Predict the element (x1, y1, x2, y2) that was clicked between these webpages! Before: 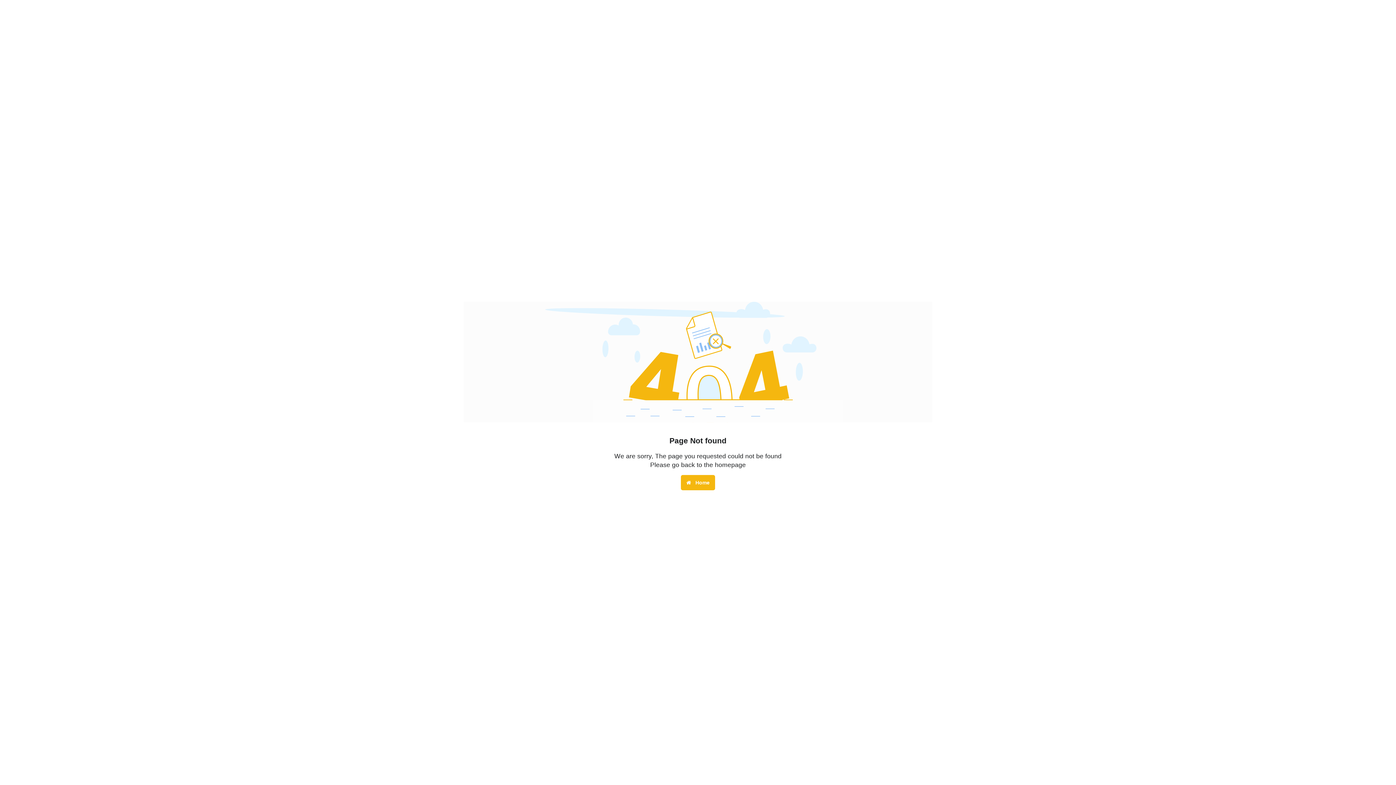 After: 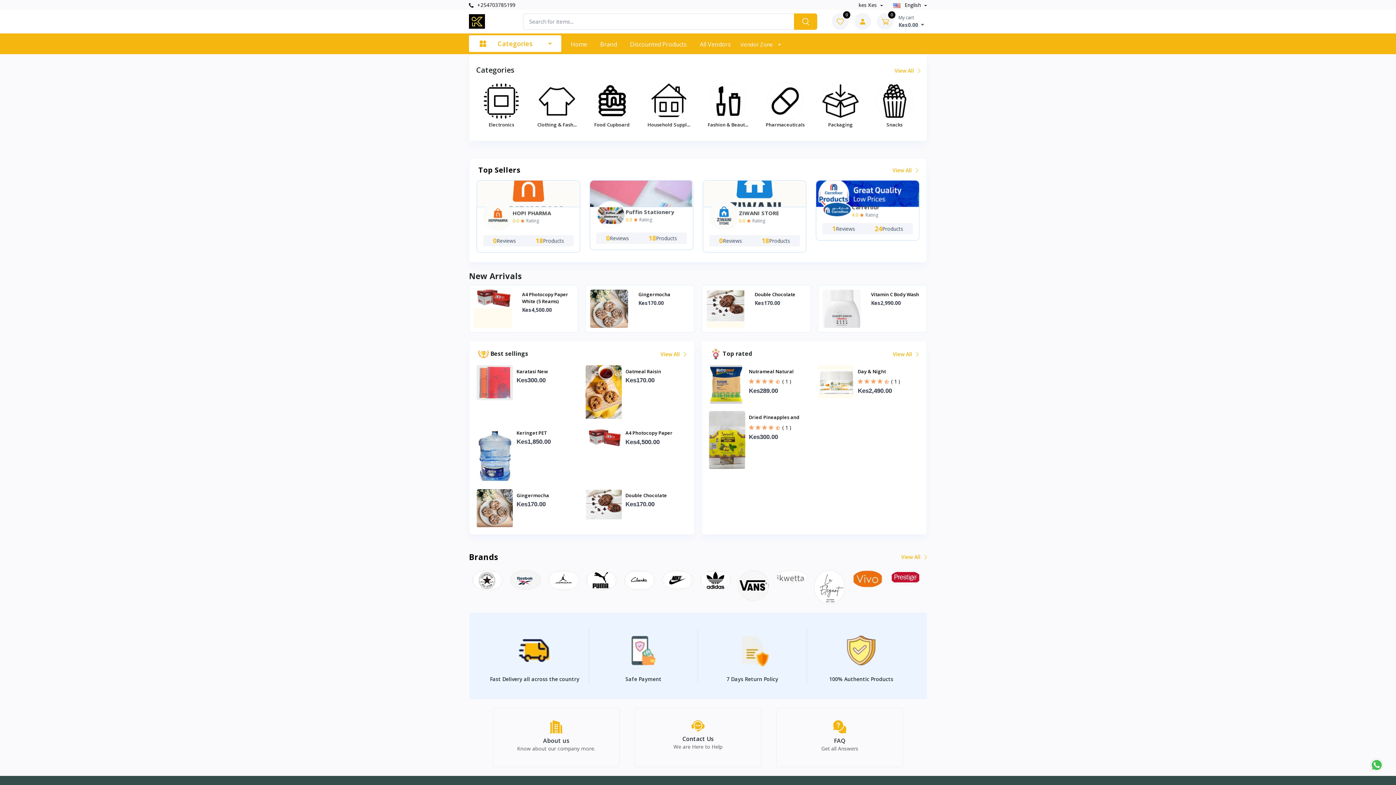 Action: label:  Home bbox: (681, 475, 715, 490)